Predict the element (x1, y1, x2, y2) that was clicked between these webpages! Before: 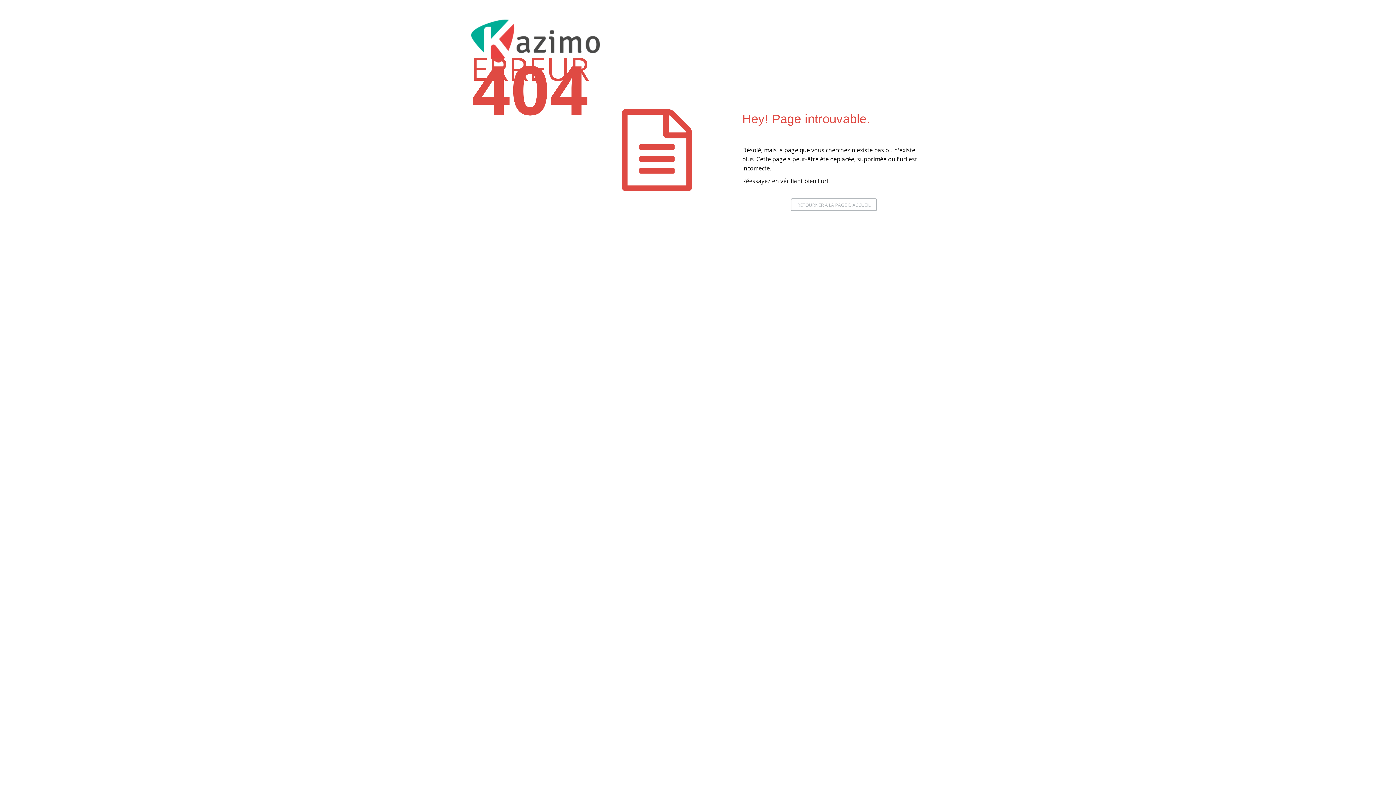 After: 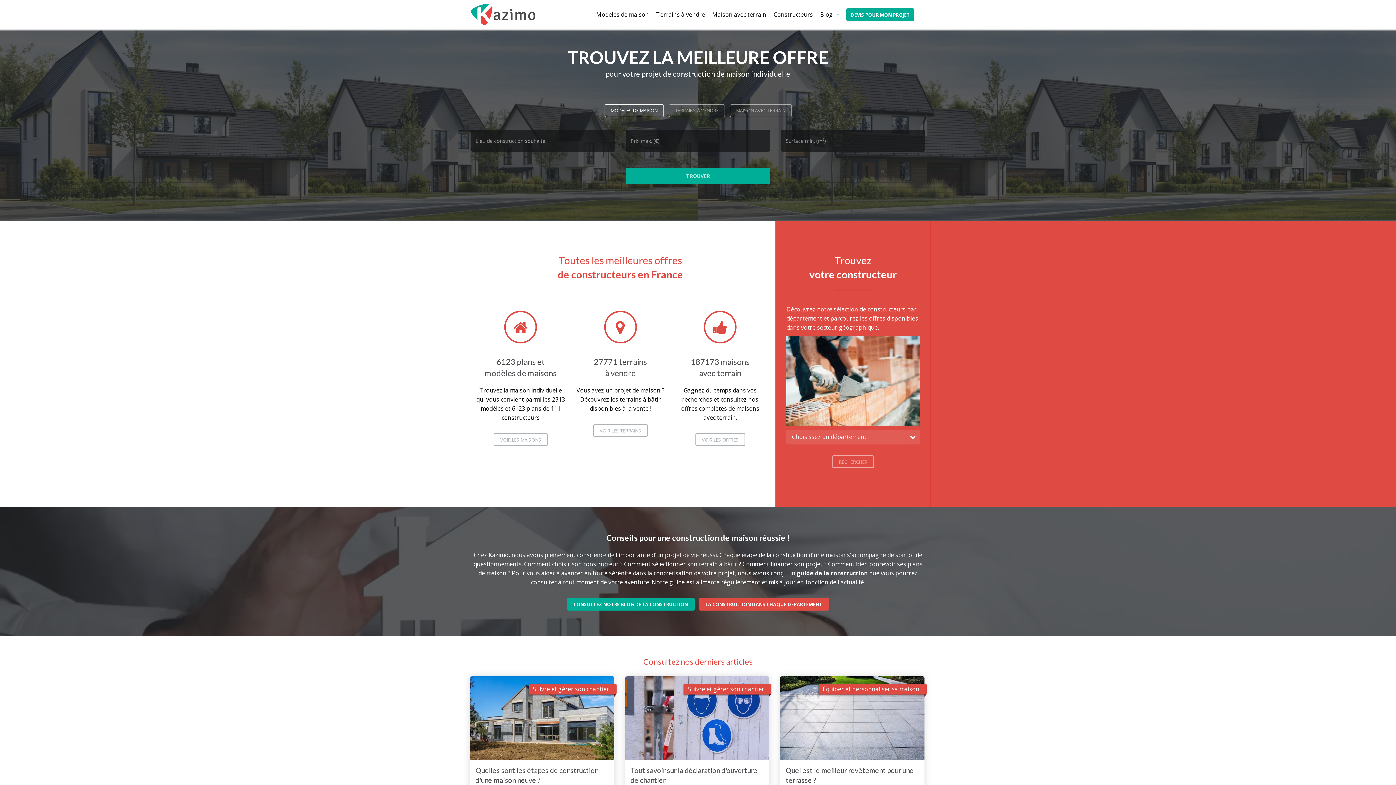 Action: bbox: (790, 198, 877, 211) label: RETOURNER À LA PAGE D'ACCUEIL